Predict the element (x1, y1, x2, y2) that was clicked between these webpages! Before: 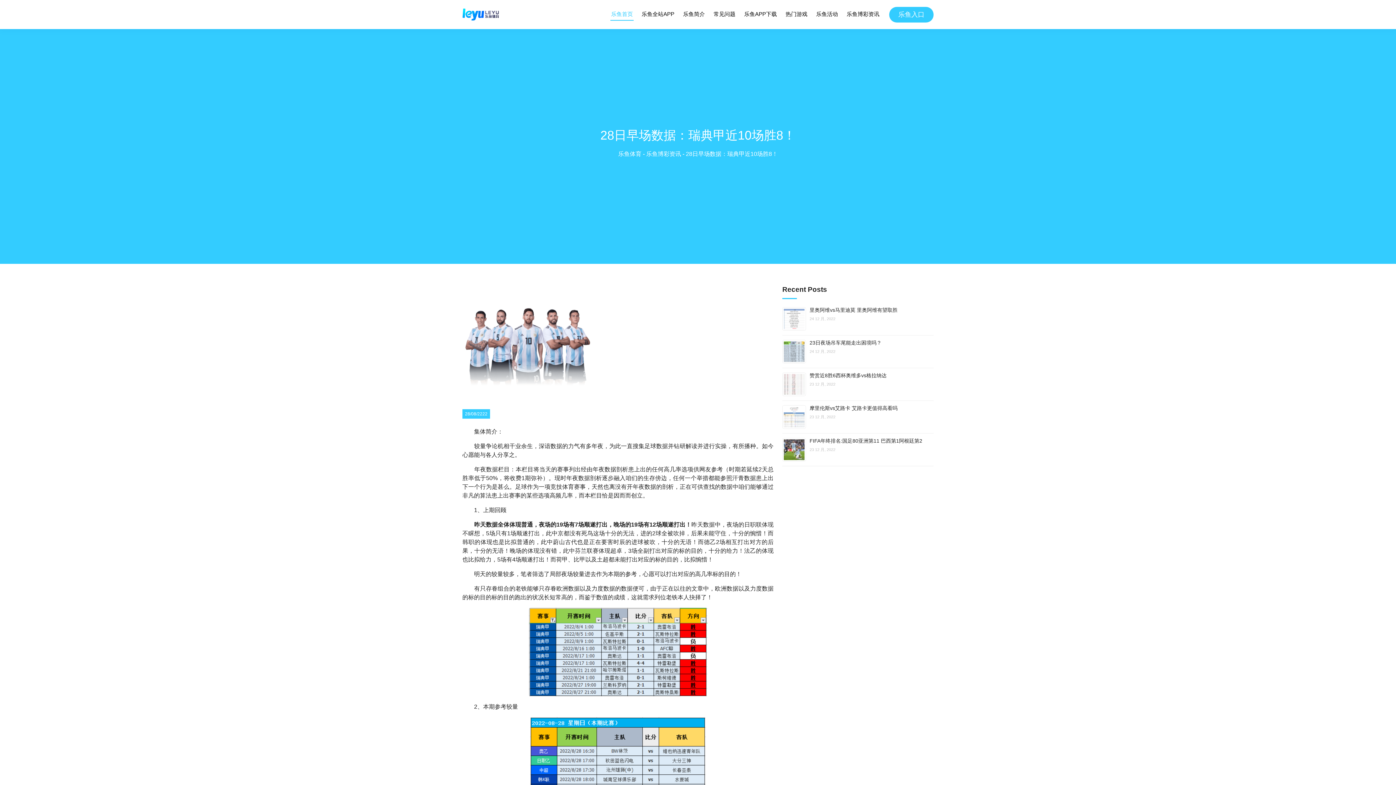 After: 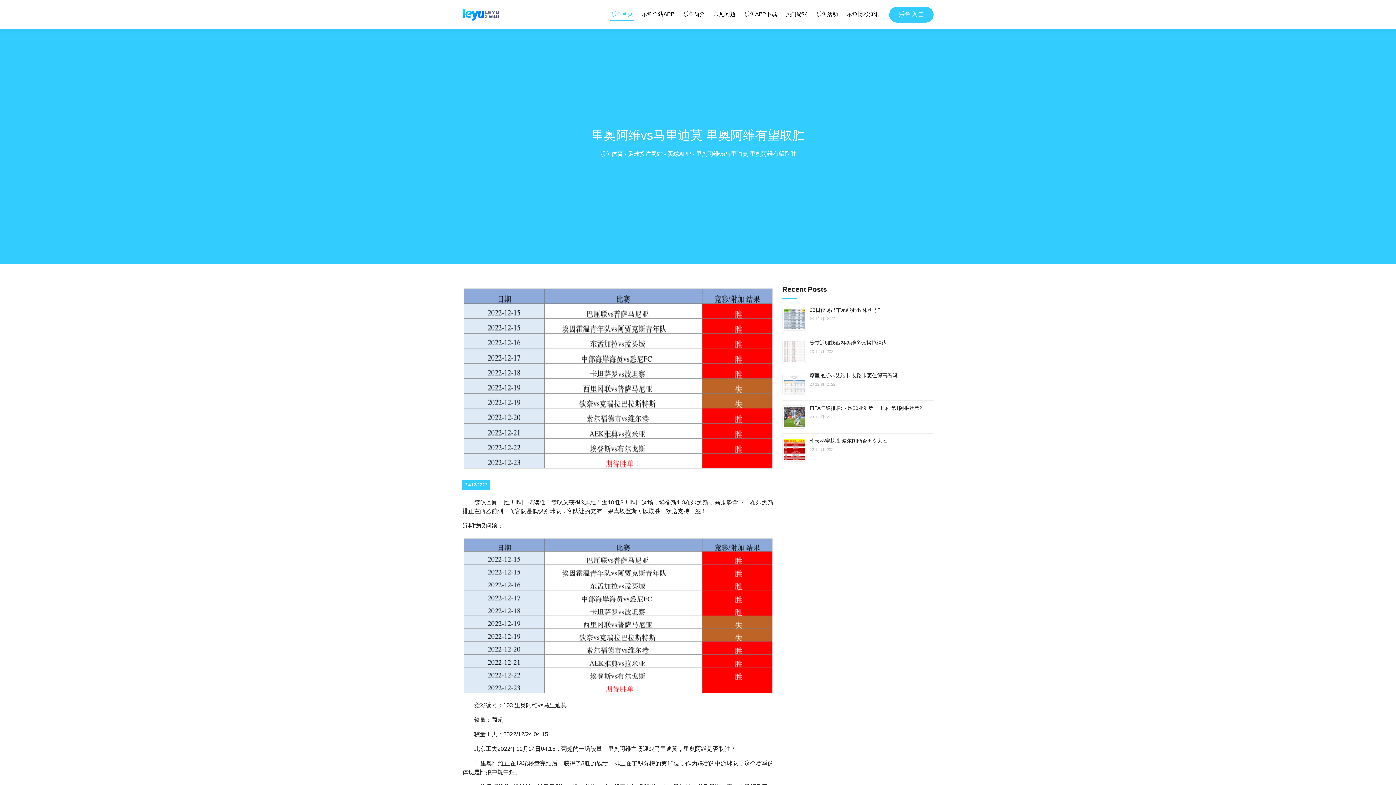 Action: label: 里奥阿维vs马里迪莫 里奥阿维有望取胜 bbox: (809, 307, 897, 313)